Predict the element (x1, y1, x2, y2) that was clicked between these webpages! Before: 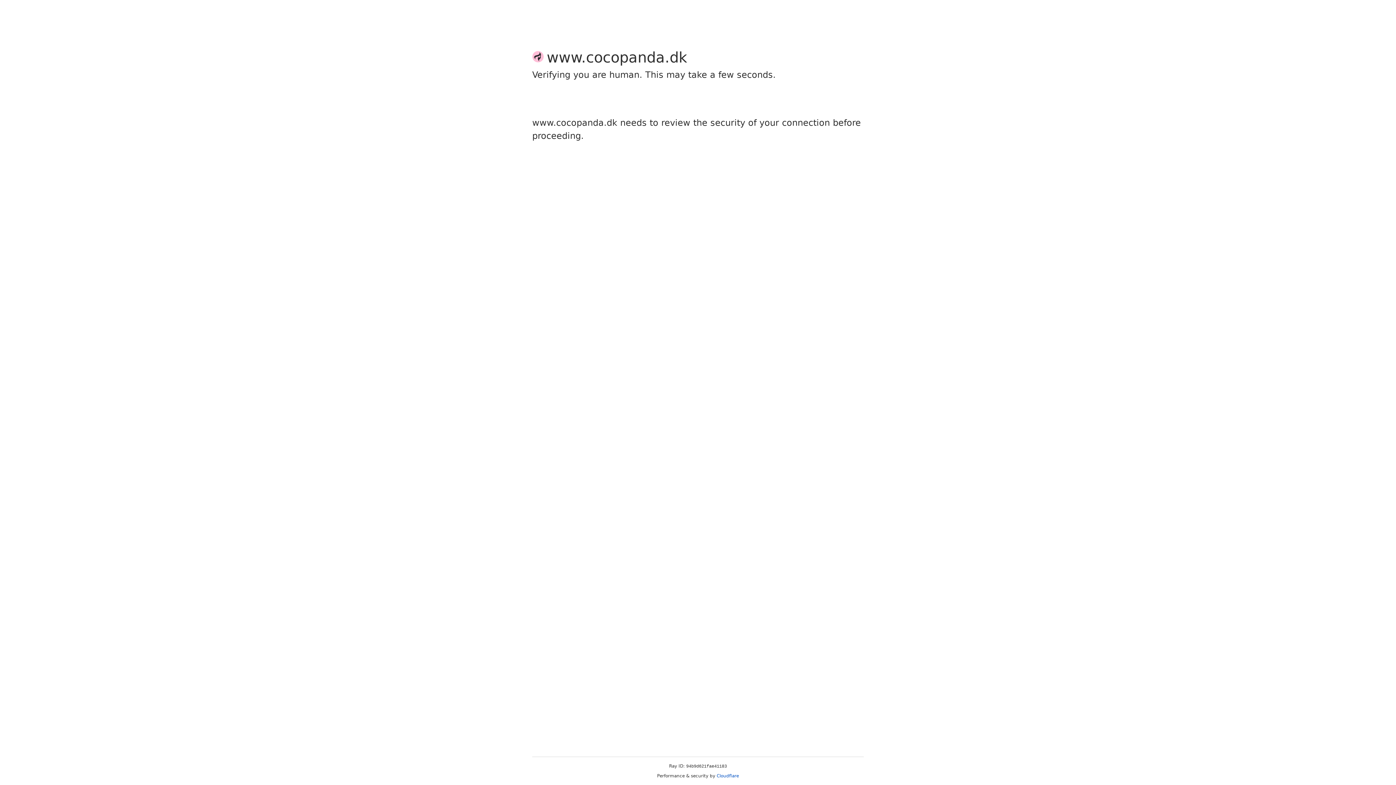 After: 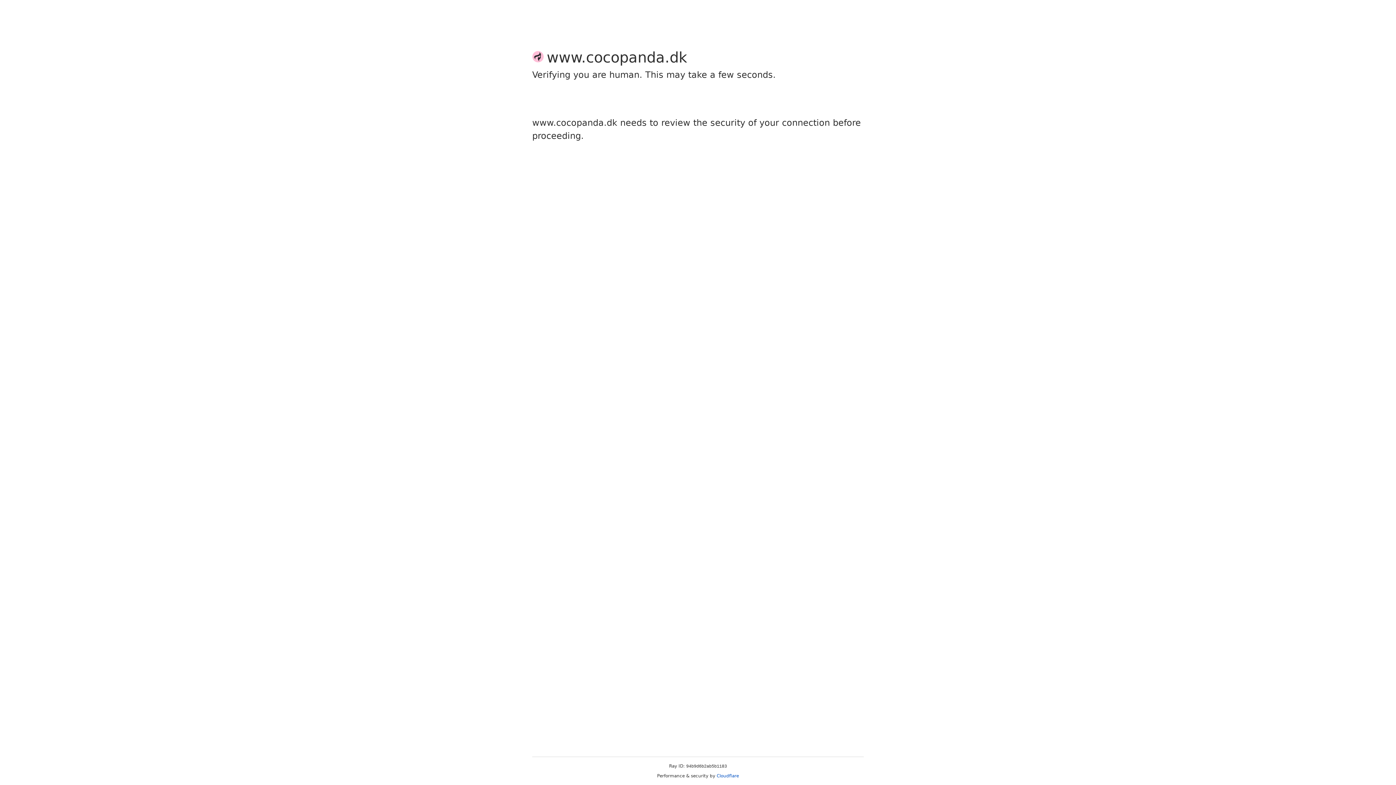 Action: label: Cloudflare bbox: (716, 773, 739, 778)